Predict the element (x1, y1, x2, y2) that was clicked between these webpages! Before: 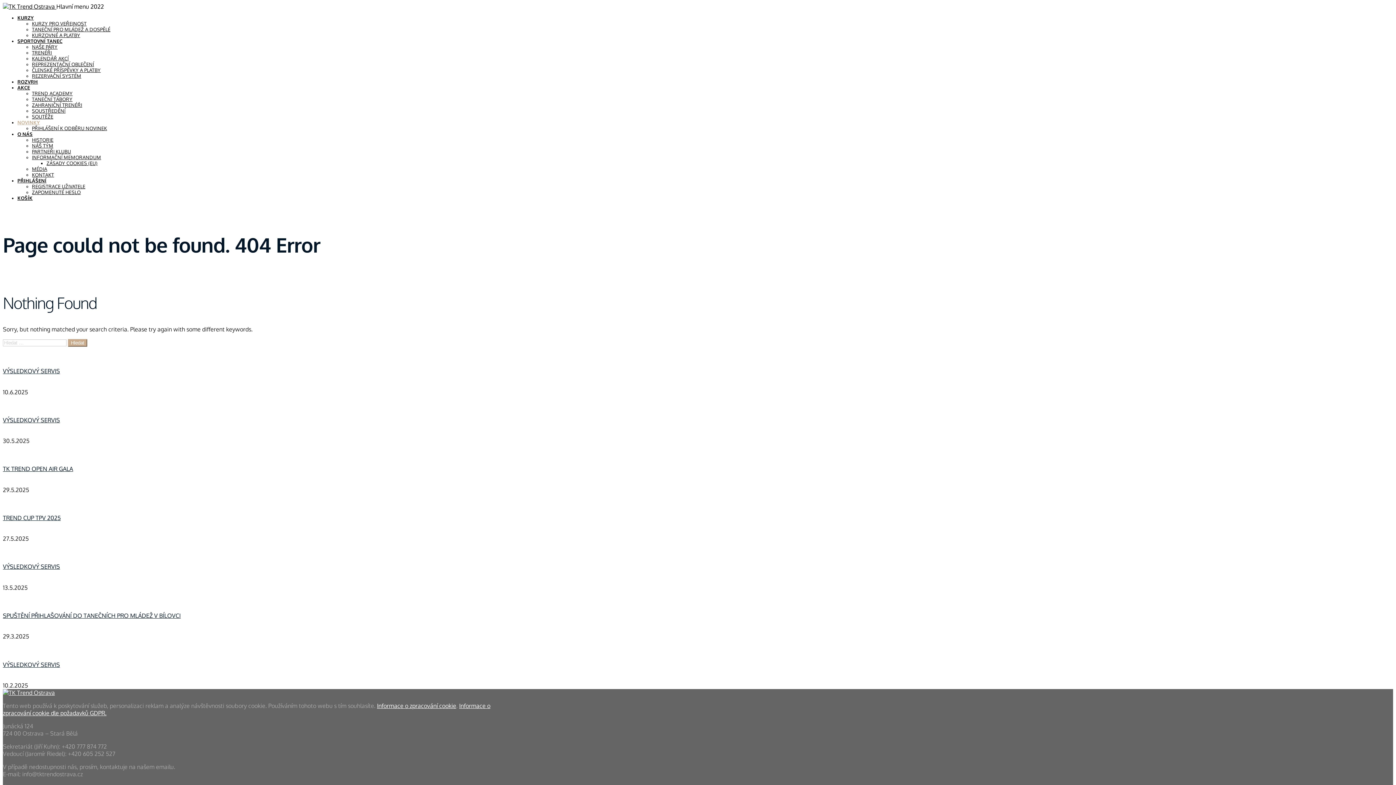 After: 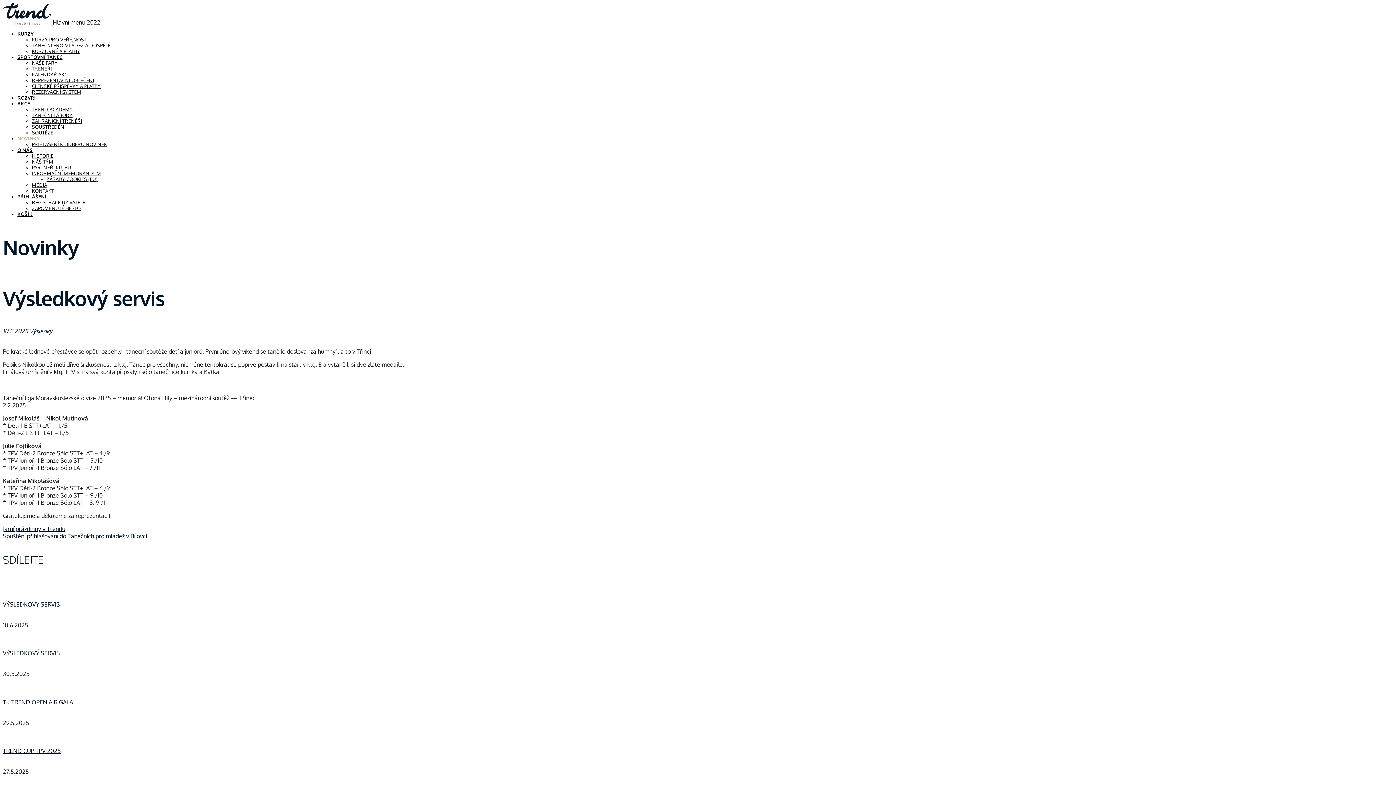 Action: label: VÝSLEDKOVÝ SERVIS bbox: (2, 661, 60, 668)